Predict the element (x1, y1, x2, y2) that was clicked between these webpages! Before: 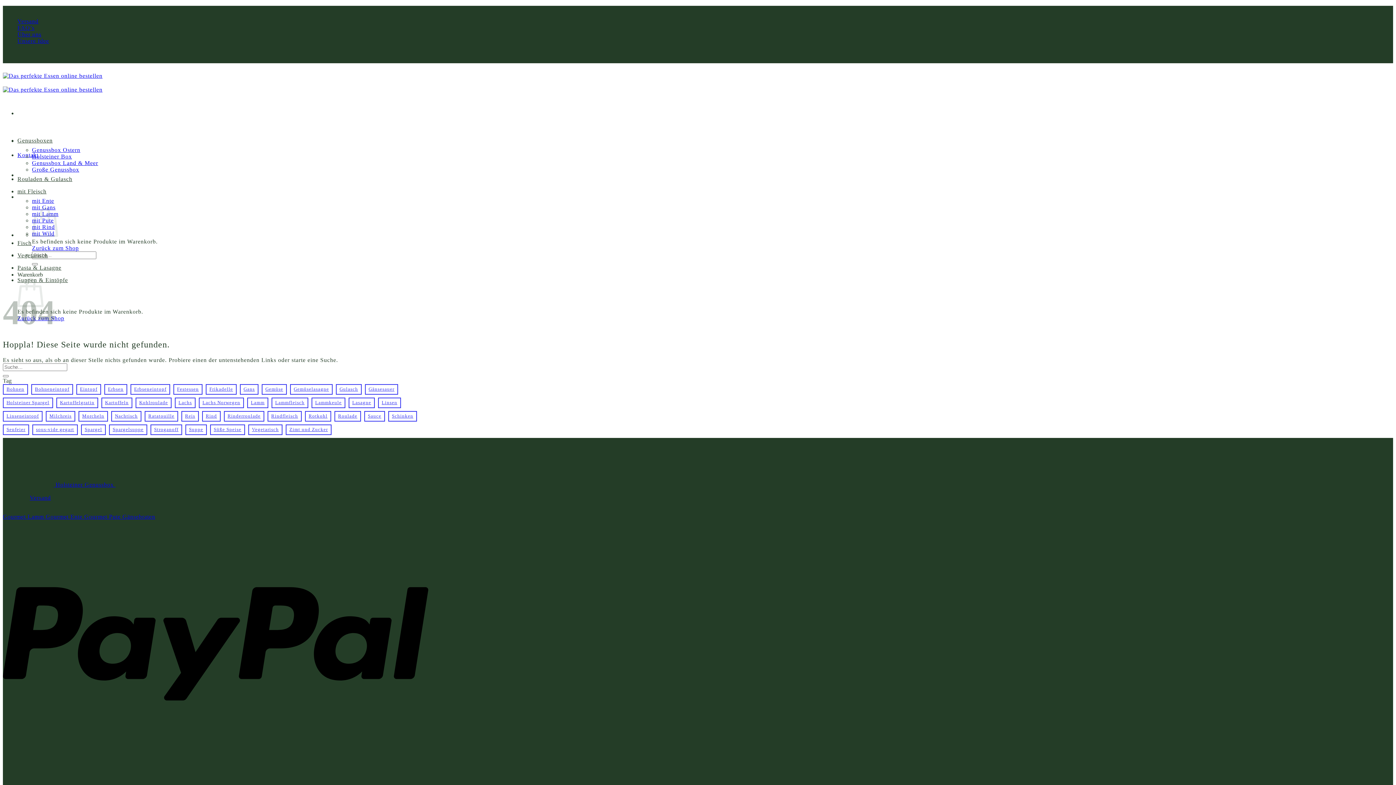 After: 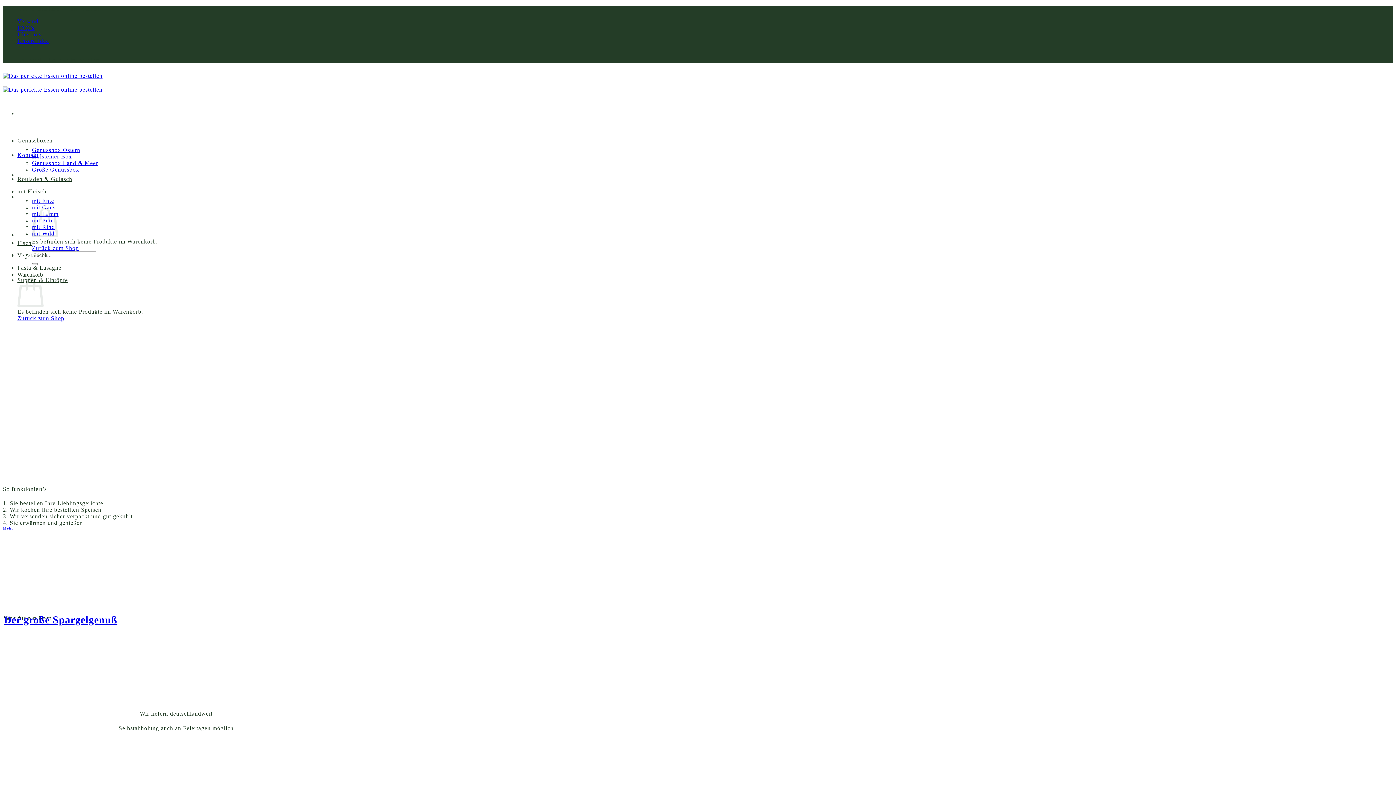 Action: label: Holsteiner Box bbox: (32, 153, 72, 159)